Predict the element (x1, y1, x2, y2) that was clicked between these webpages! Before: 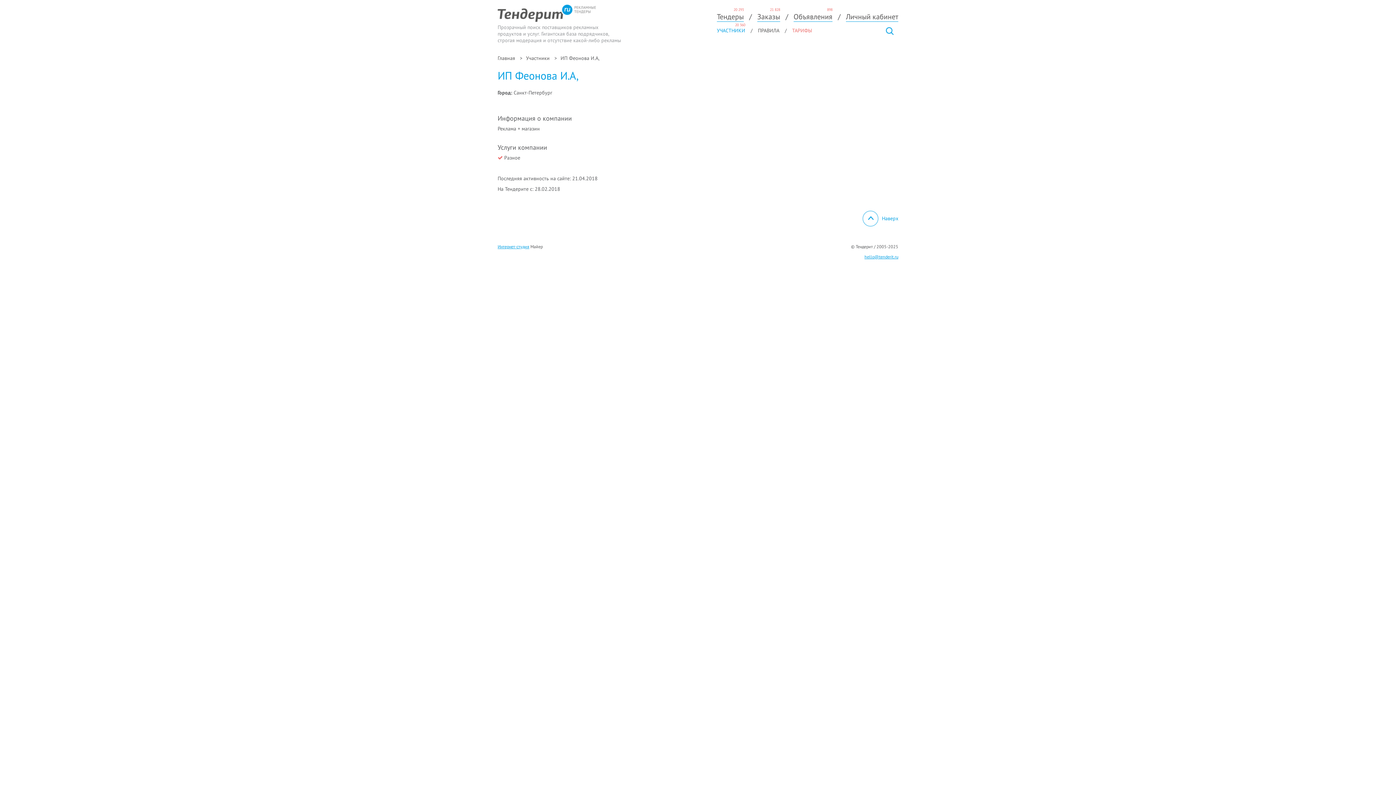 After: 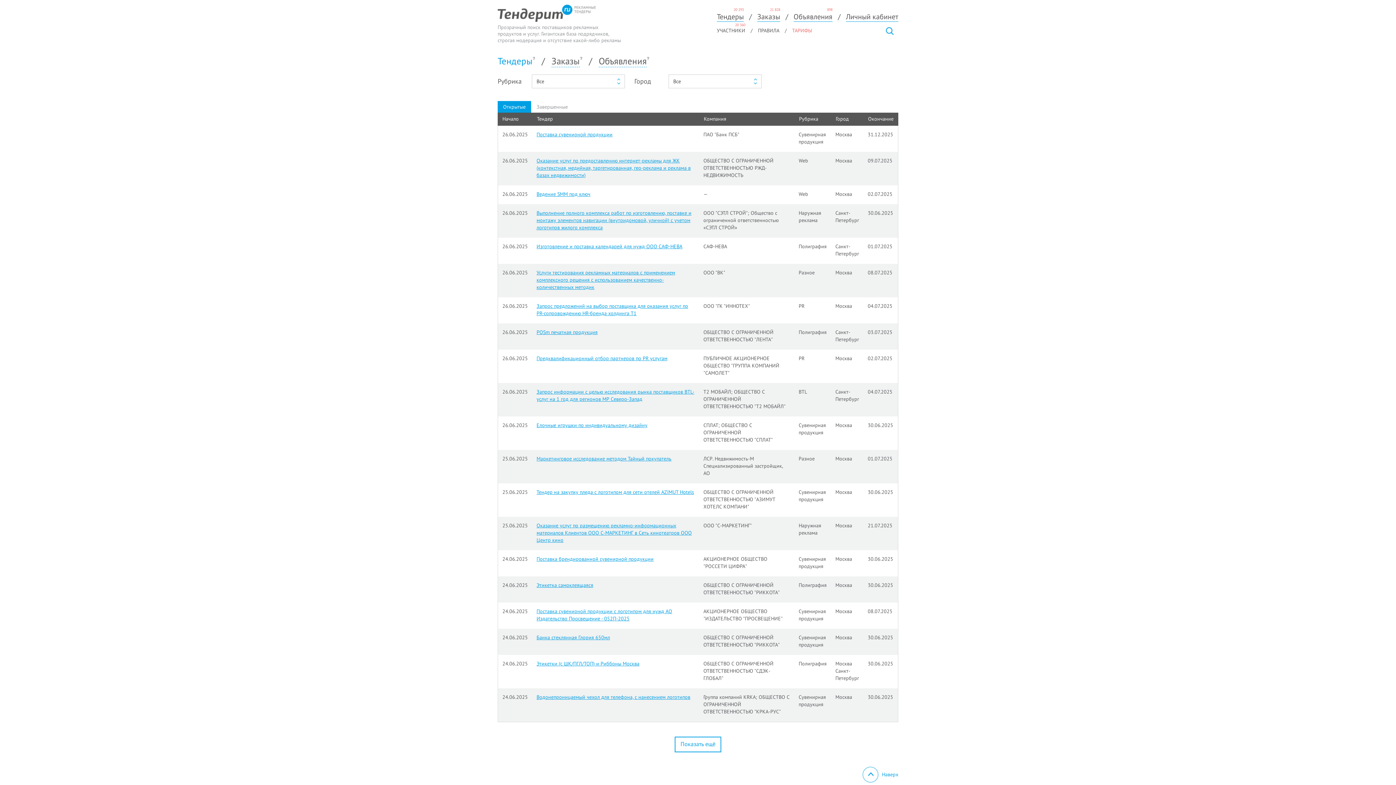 Action: bbox: (497, 0, 625, 21)